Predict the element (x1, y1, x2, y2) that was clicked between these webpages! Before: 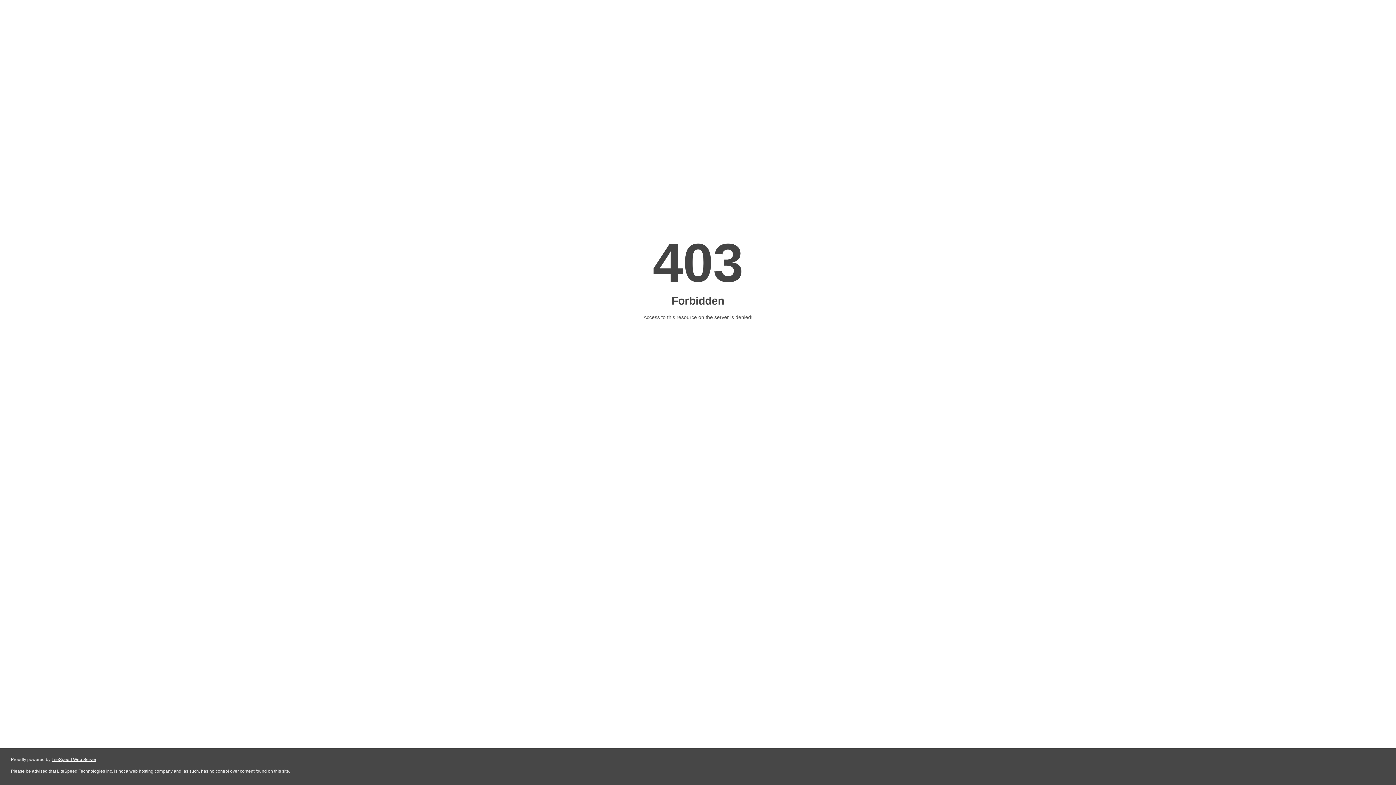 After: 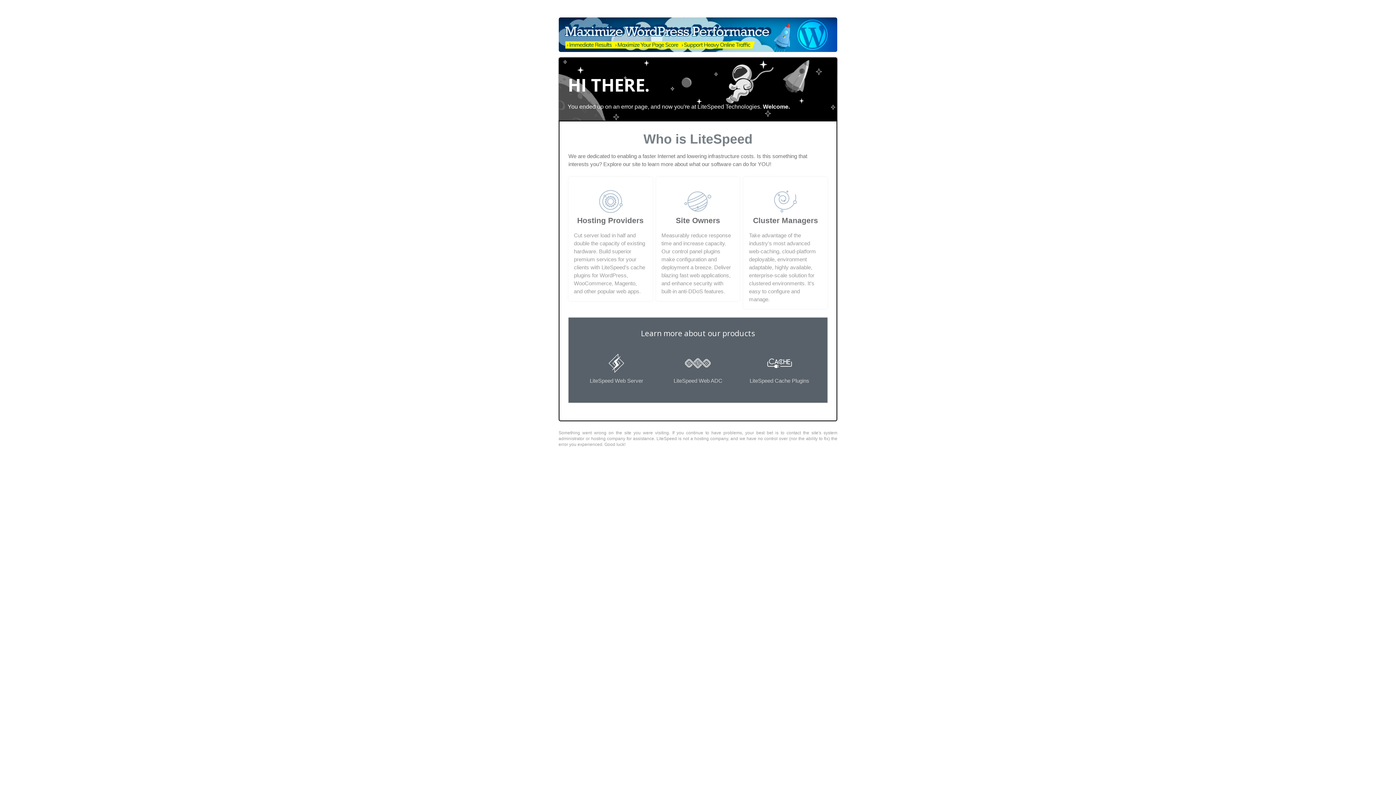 Action: label: LiteSpeed Web Server bbox: (51, 757, 96, 762)